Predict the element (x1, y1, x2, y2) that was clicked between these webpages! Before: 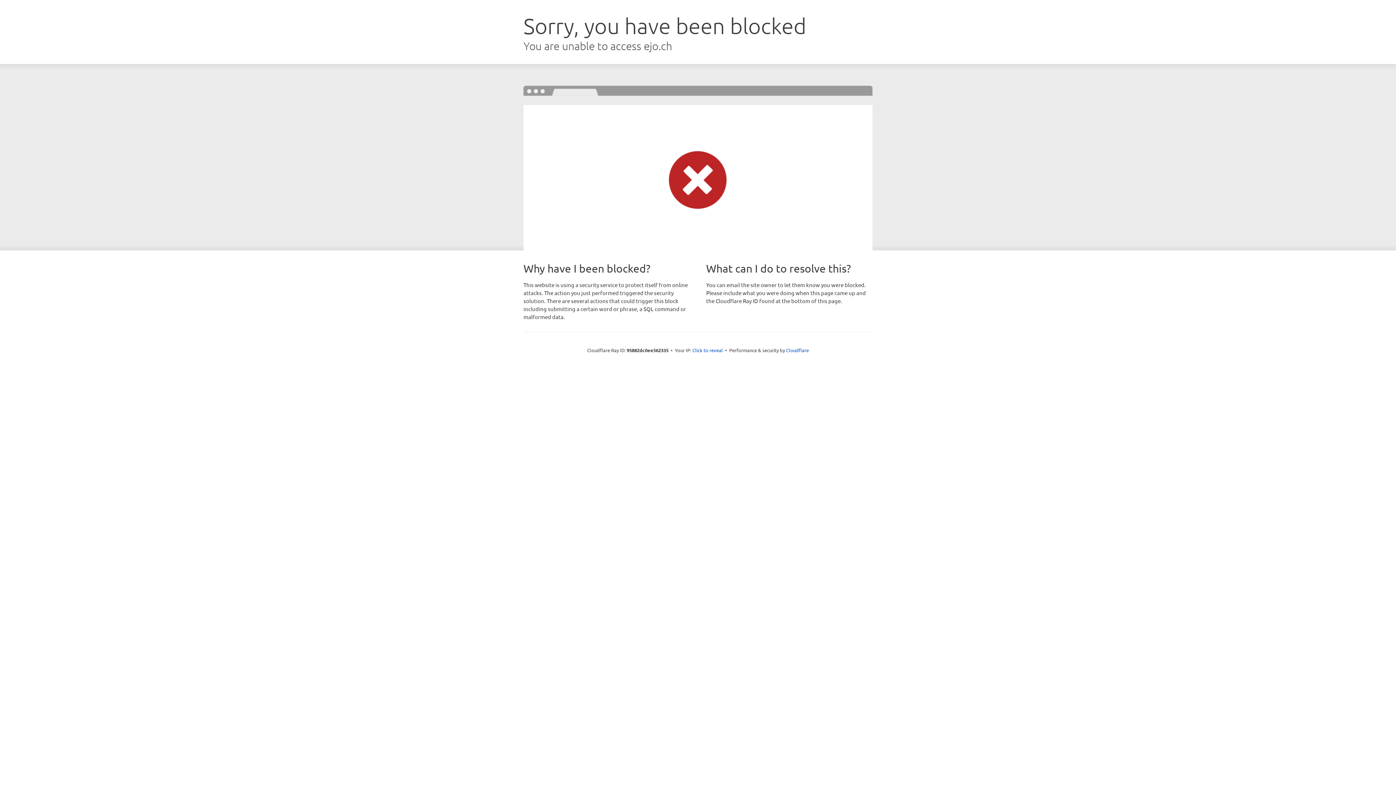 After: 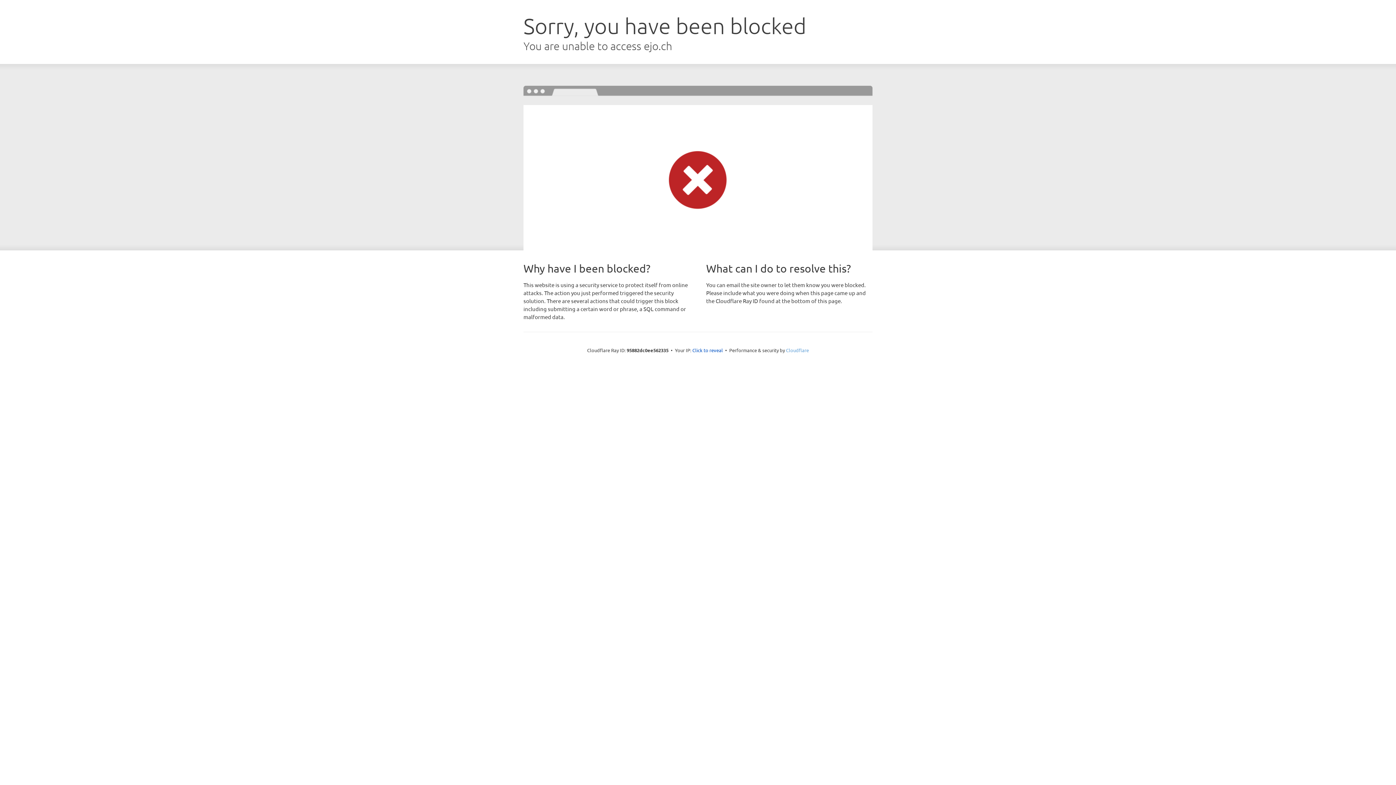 Action: bbox: (786, 347, 809, 353) label: Cloudflare